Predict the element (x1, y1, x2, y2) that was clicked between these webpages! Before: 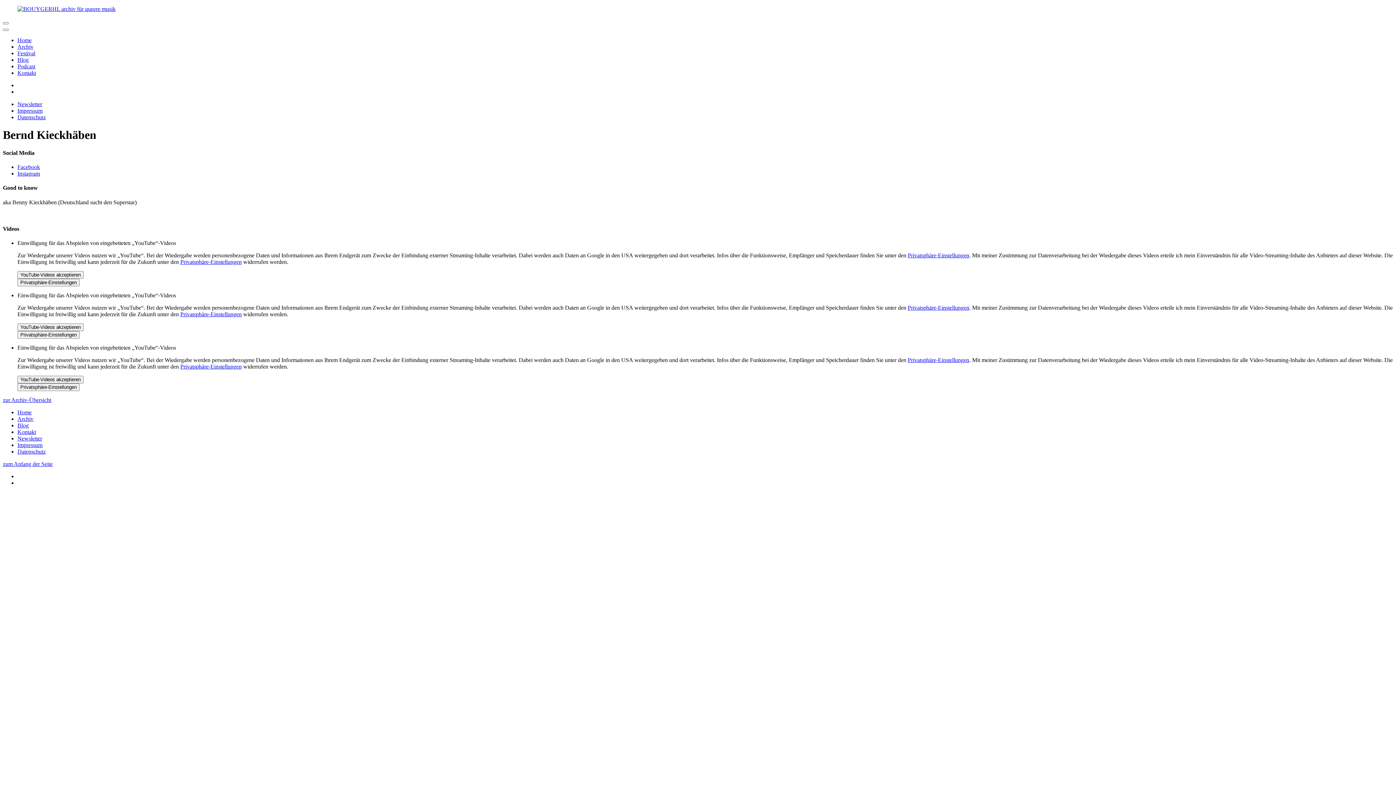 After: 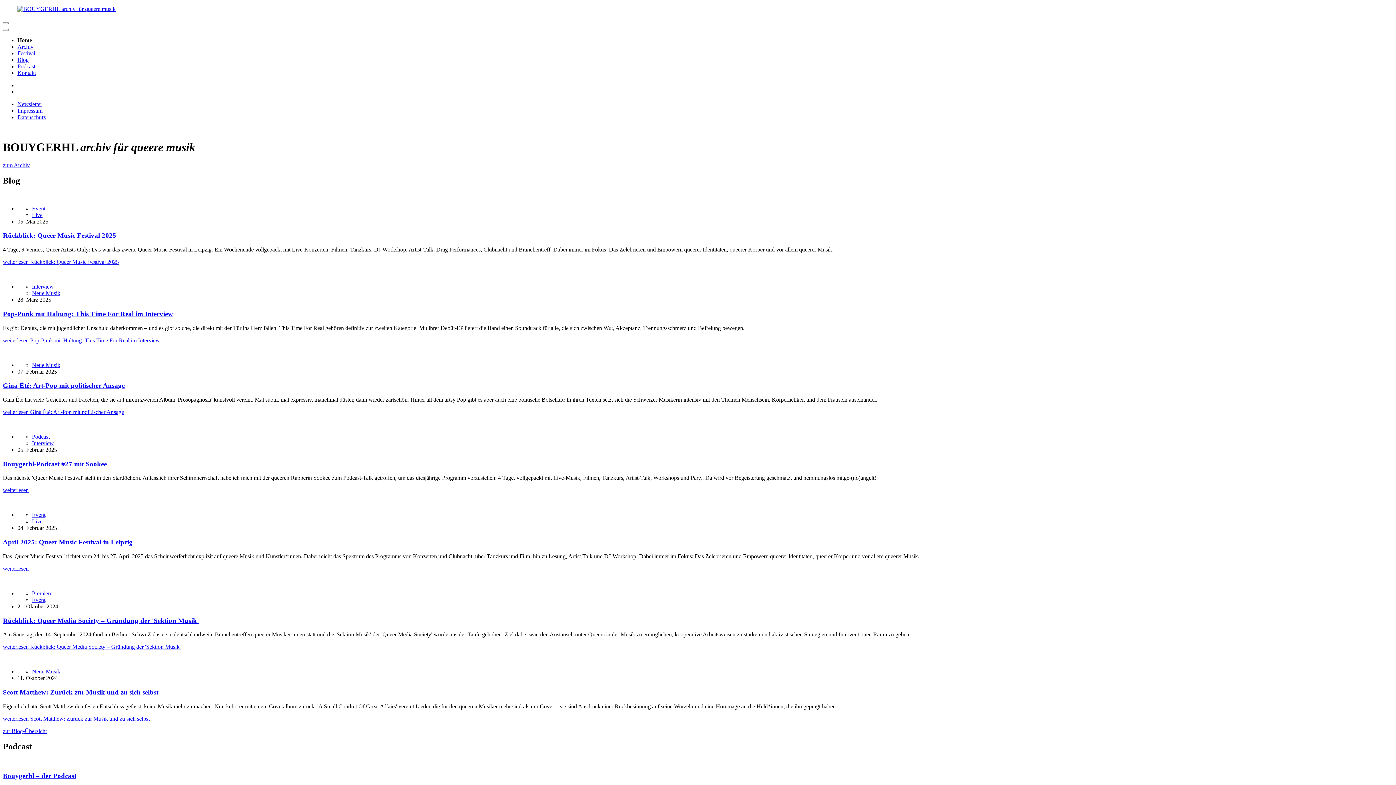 Action: bbox: (908, 304, 969, 310) label: Privatsphäre-Einstellungen